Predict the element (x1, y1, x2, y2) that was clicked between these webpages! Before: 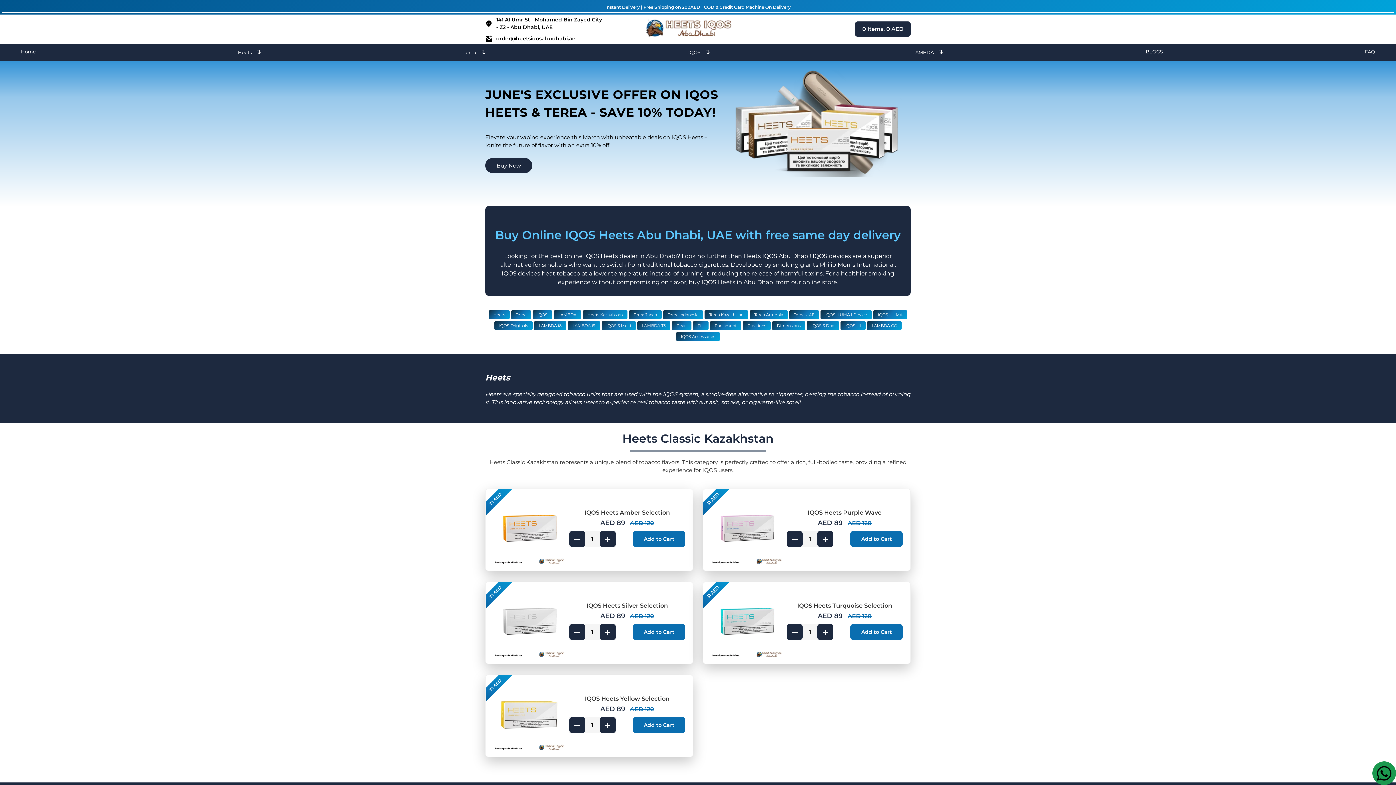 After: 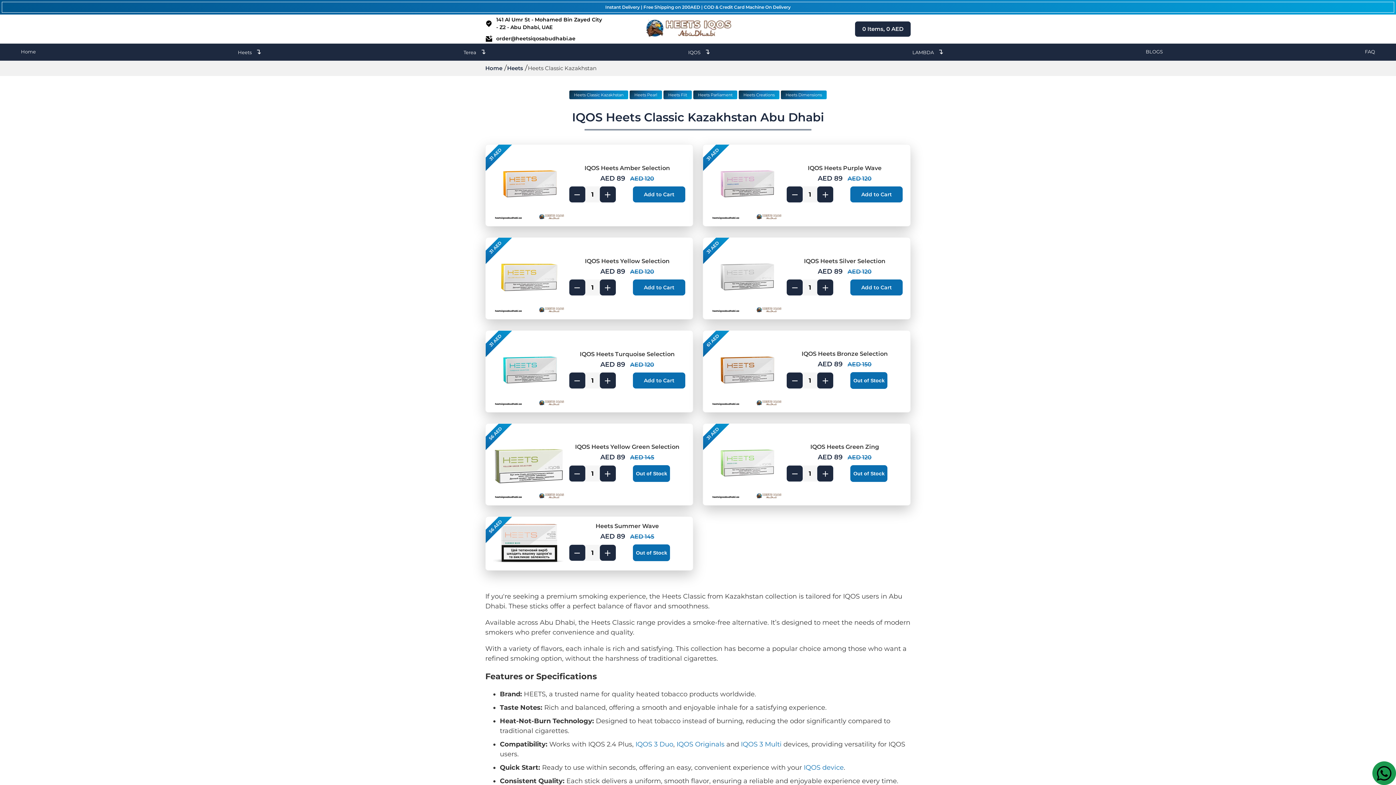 Action: bbox: (589, 310, 631, 319) label: Heets Kazakhstan